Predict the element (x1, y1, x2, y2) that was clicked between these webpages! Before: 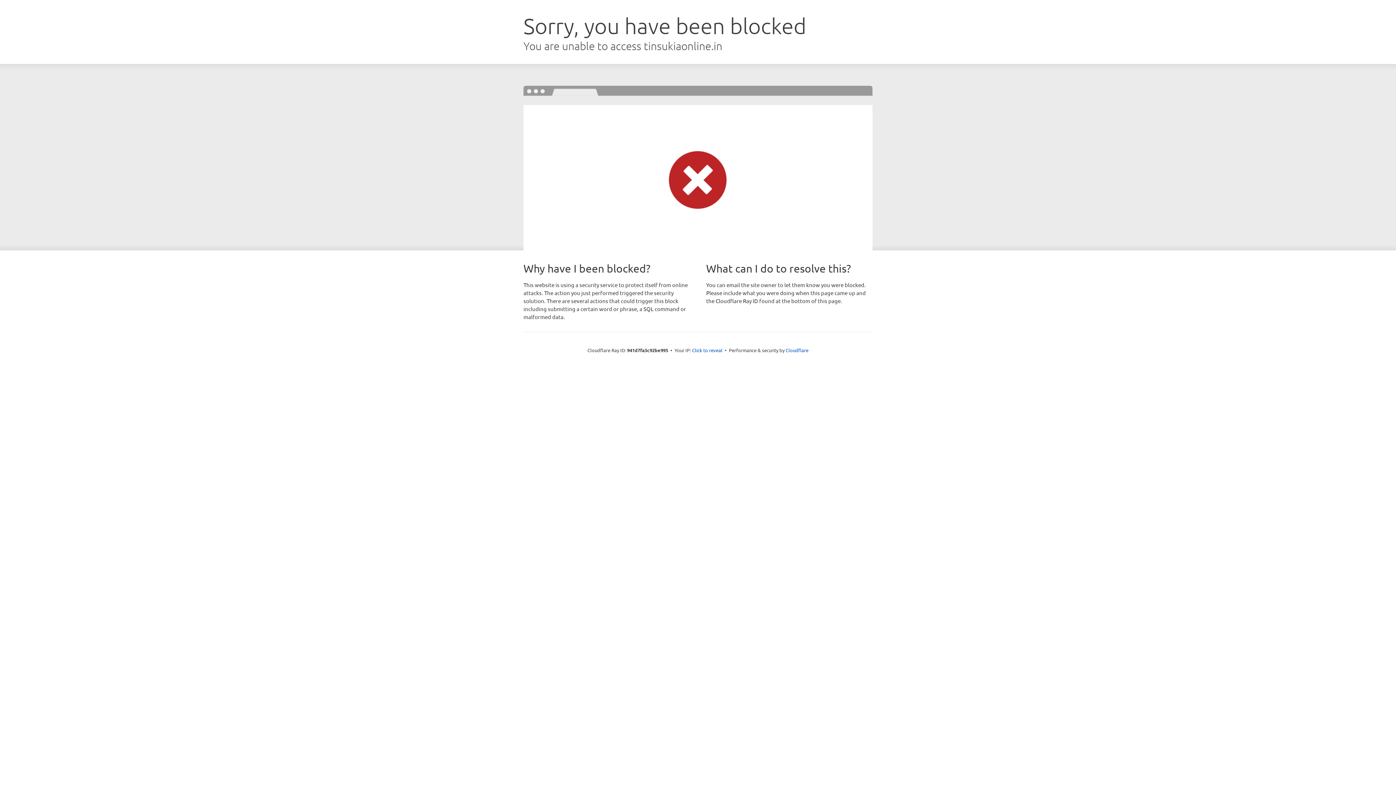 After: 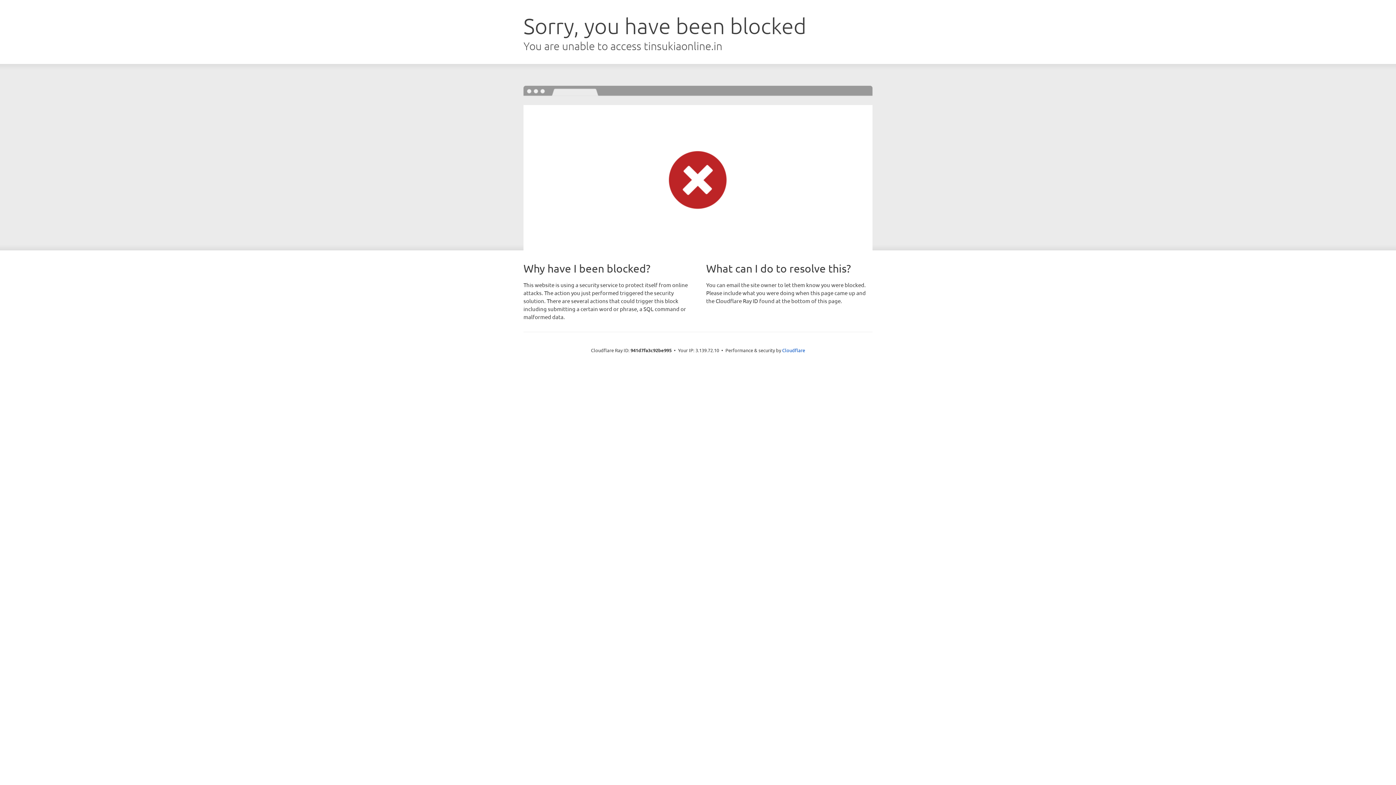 Action: label: Click to reveal bbox: (692, 346, 722, 353)